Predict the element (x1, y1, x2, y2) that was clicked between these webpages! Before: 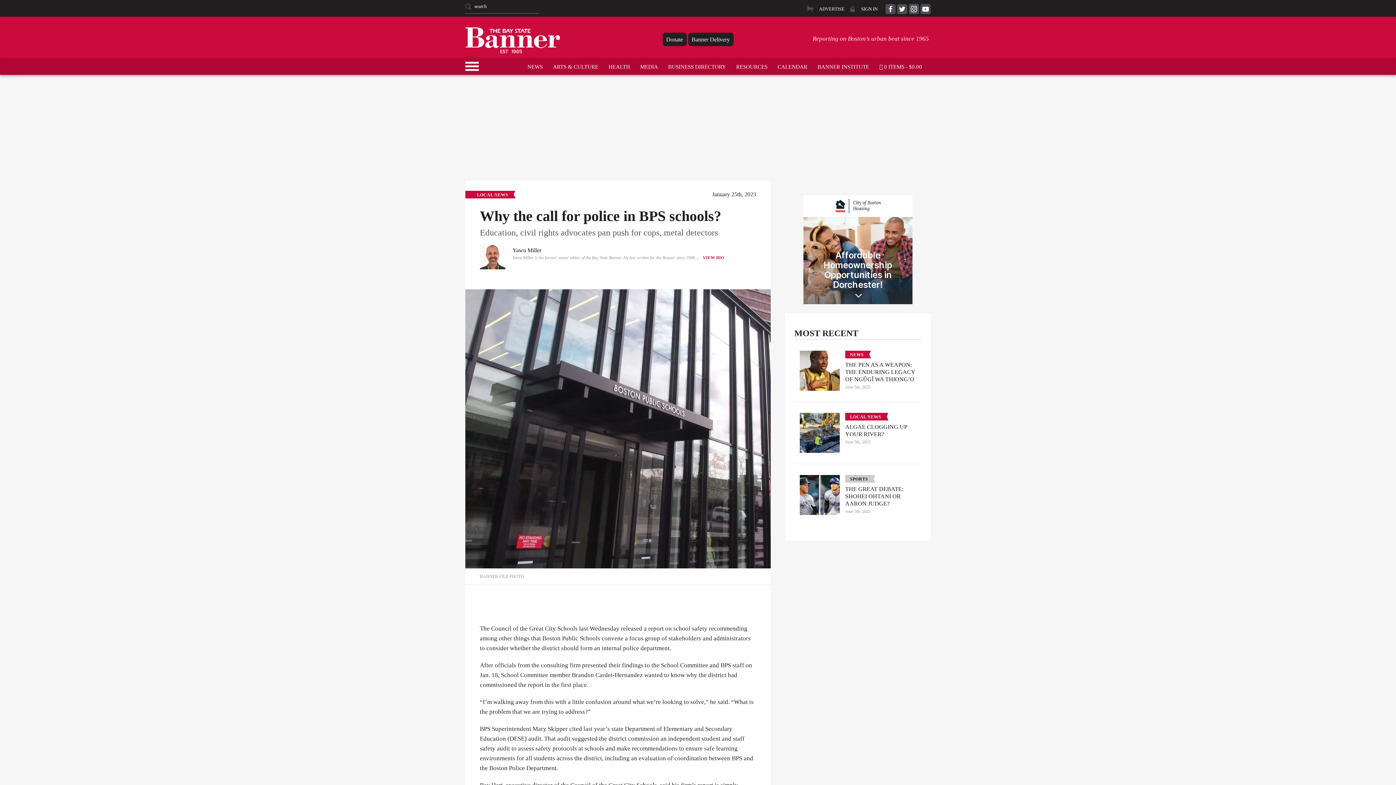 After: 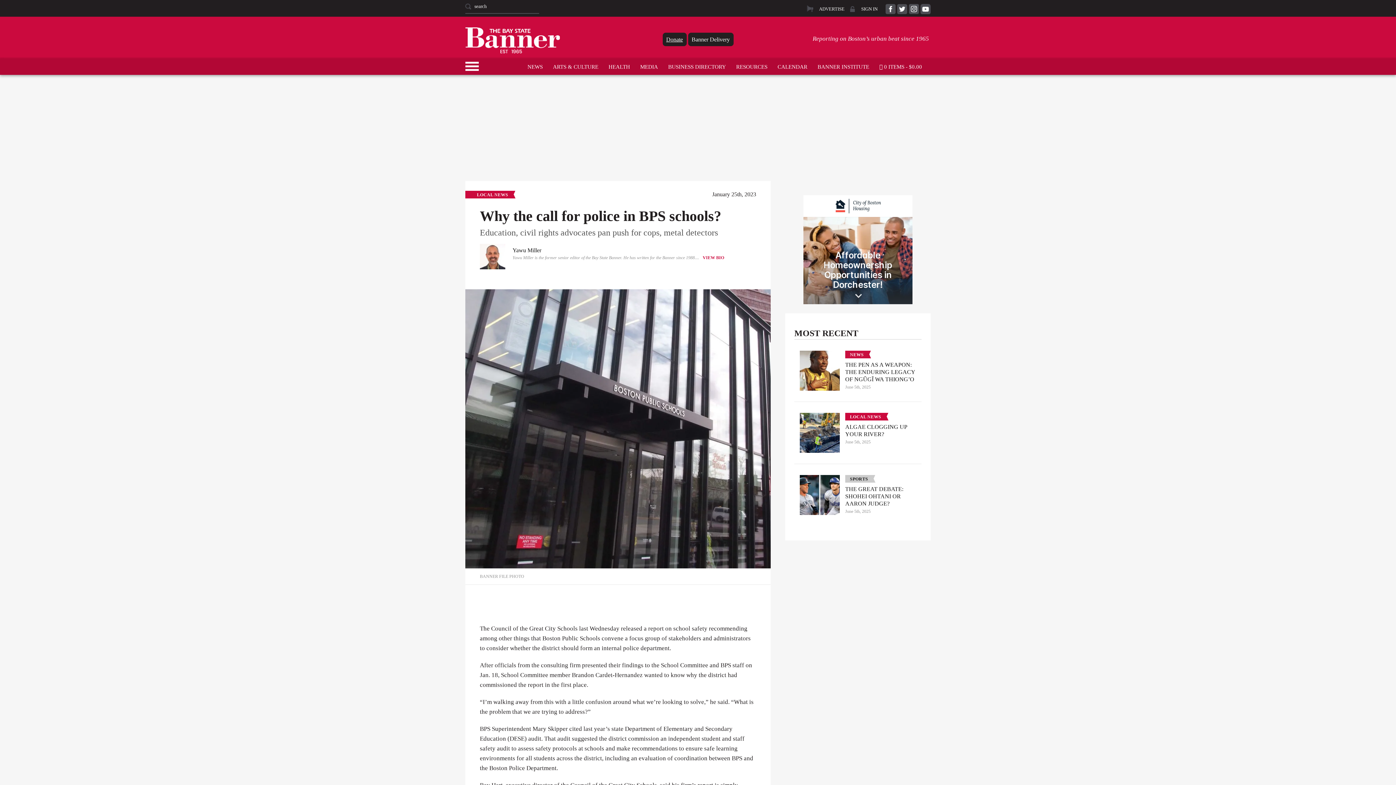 Action: label: Donate bbox: (662, 32, 686, 46)